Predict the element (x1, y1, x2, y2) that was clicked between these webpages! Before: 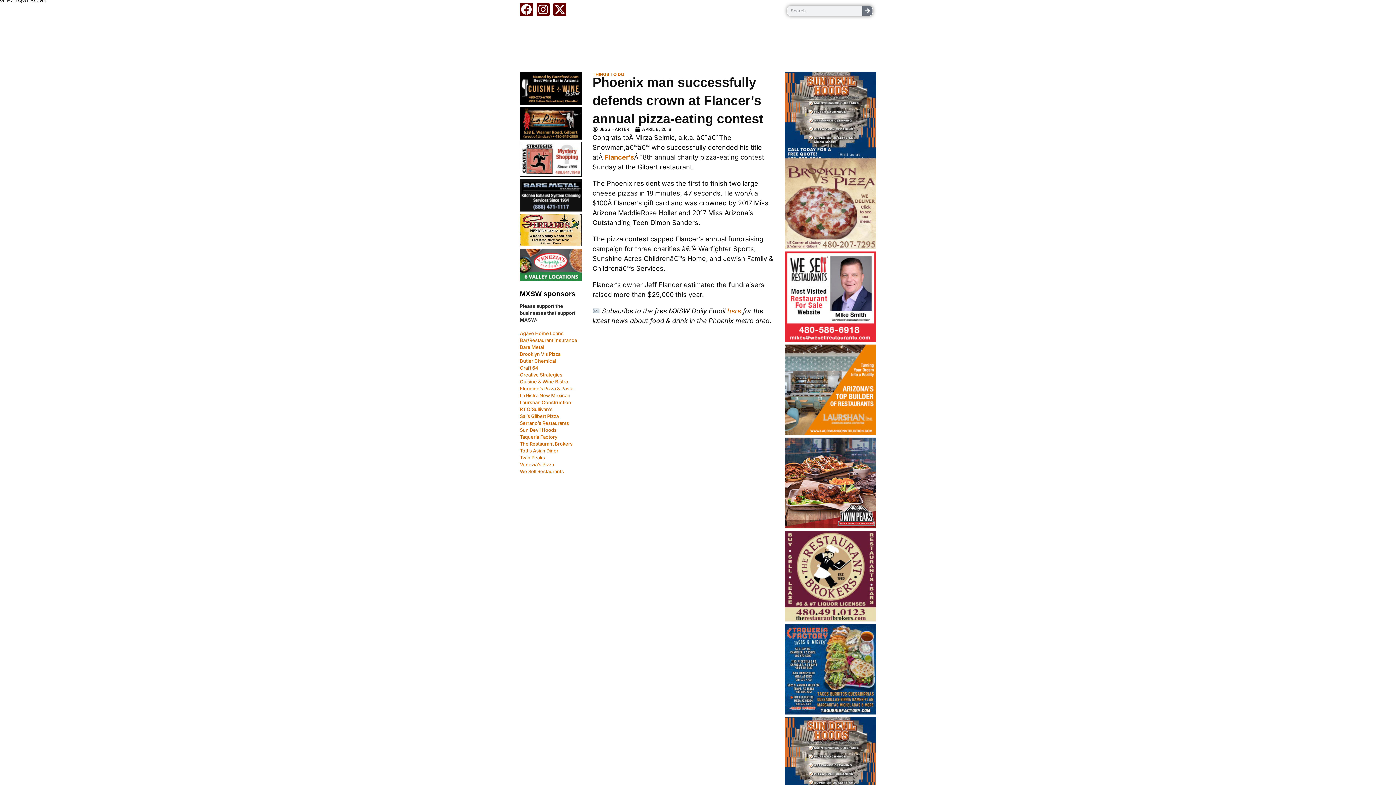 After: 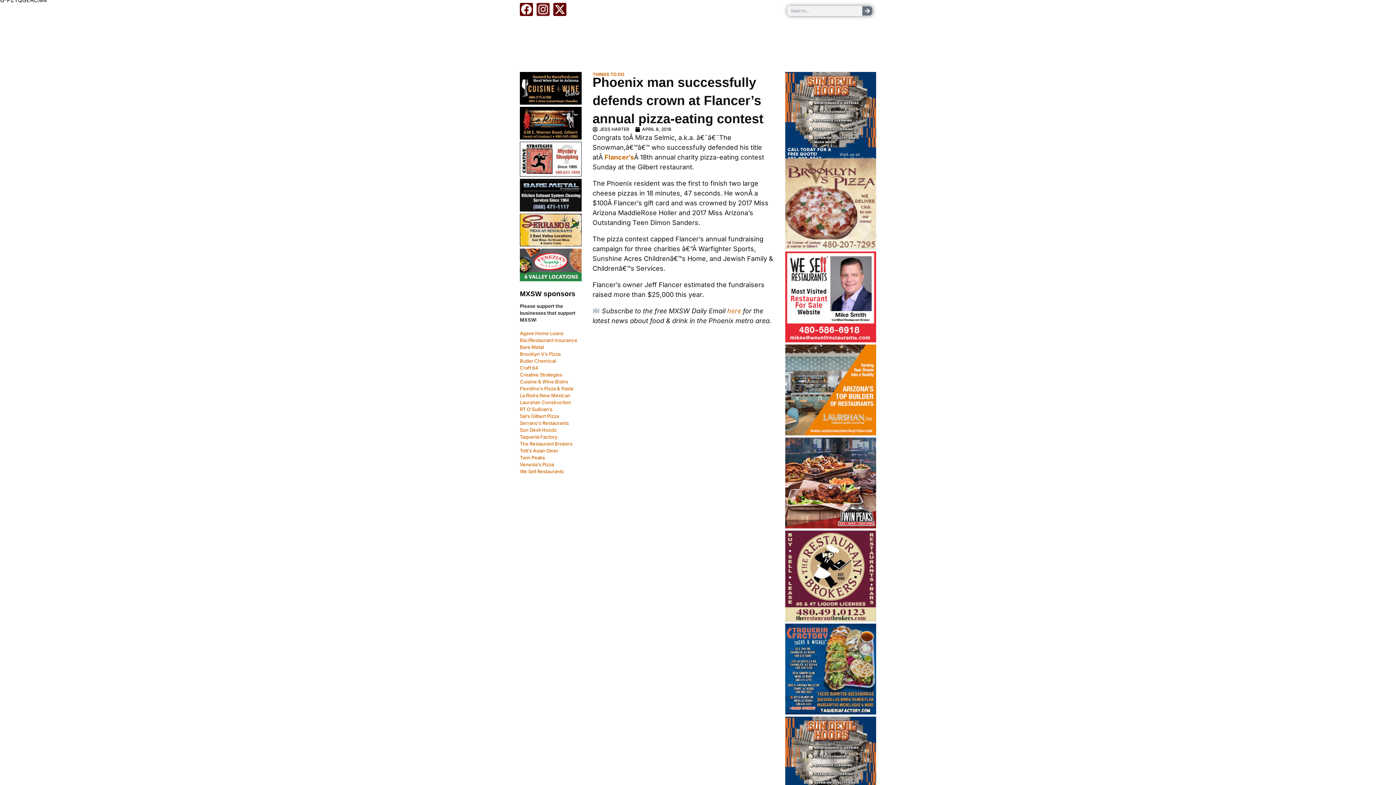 Action: label: Instagram bbox: (536, 2, 549, 16)